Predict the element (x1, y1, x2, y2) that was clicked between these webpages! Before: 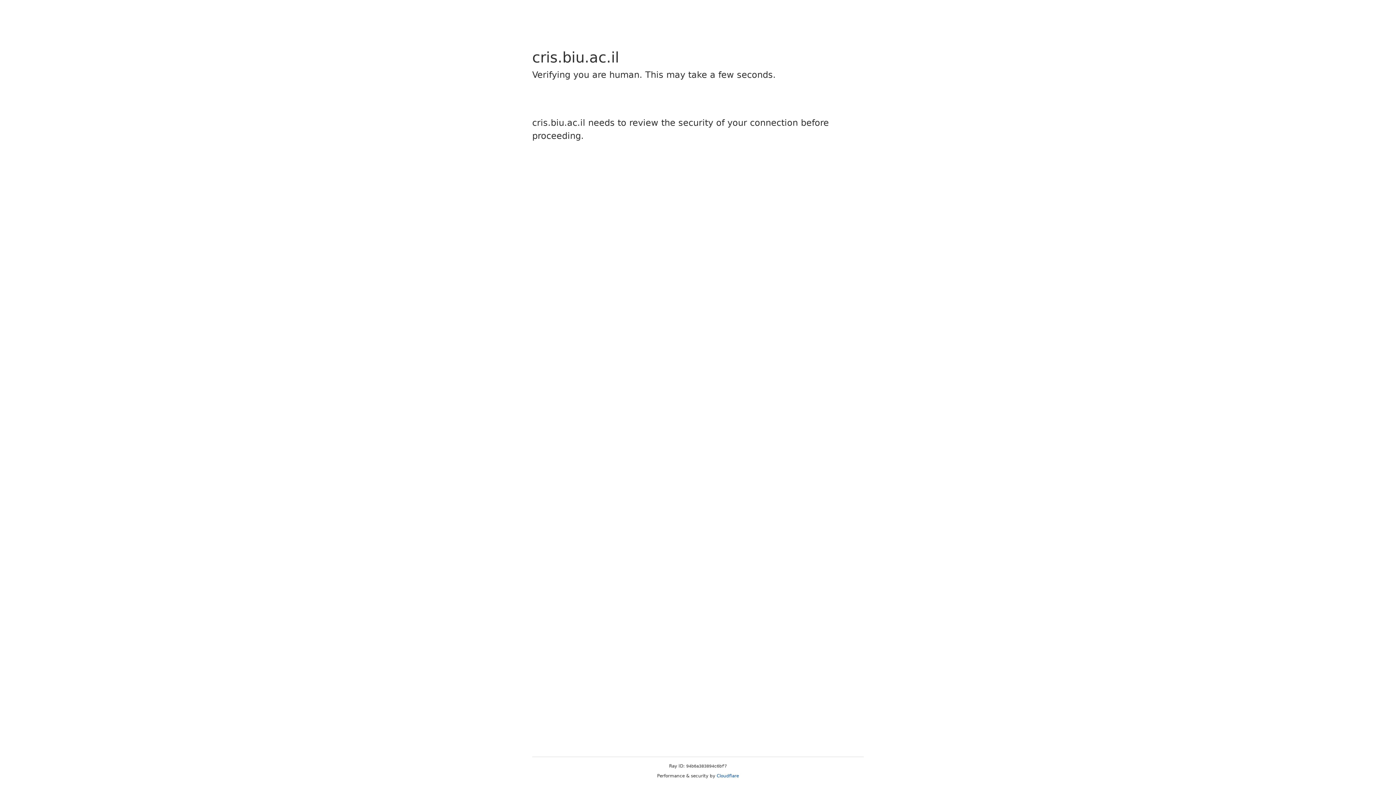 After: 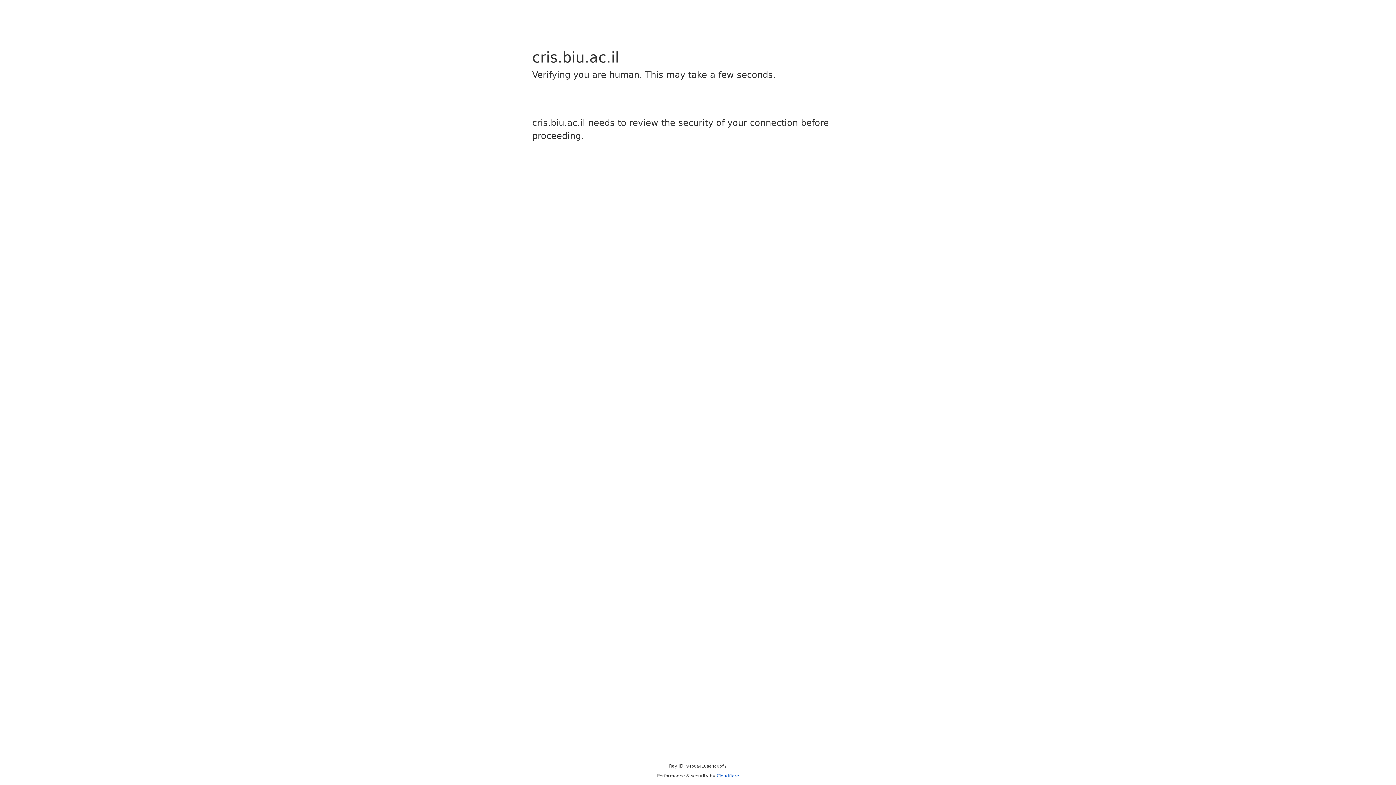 Action: bbox: (716, 773, 739, 778) label: Cloudflare